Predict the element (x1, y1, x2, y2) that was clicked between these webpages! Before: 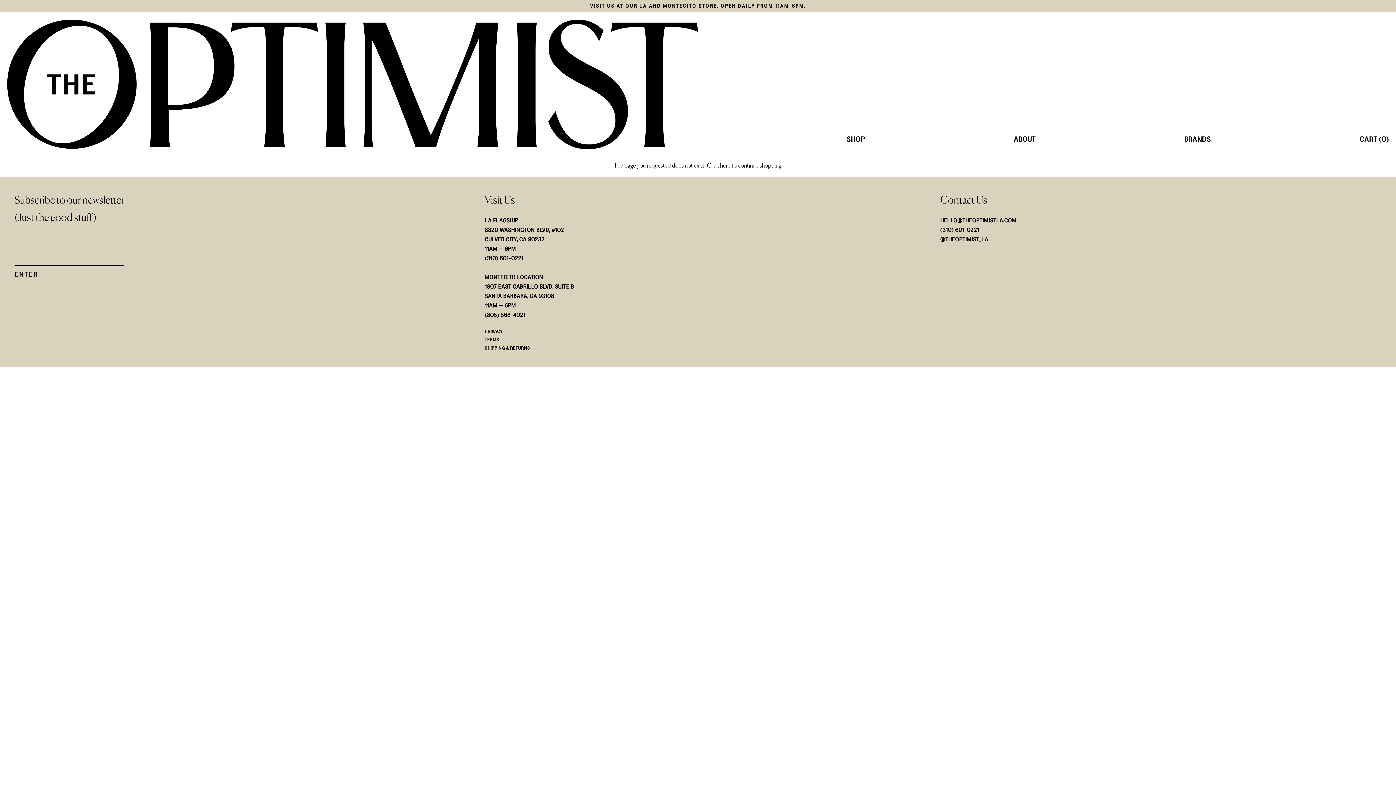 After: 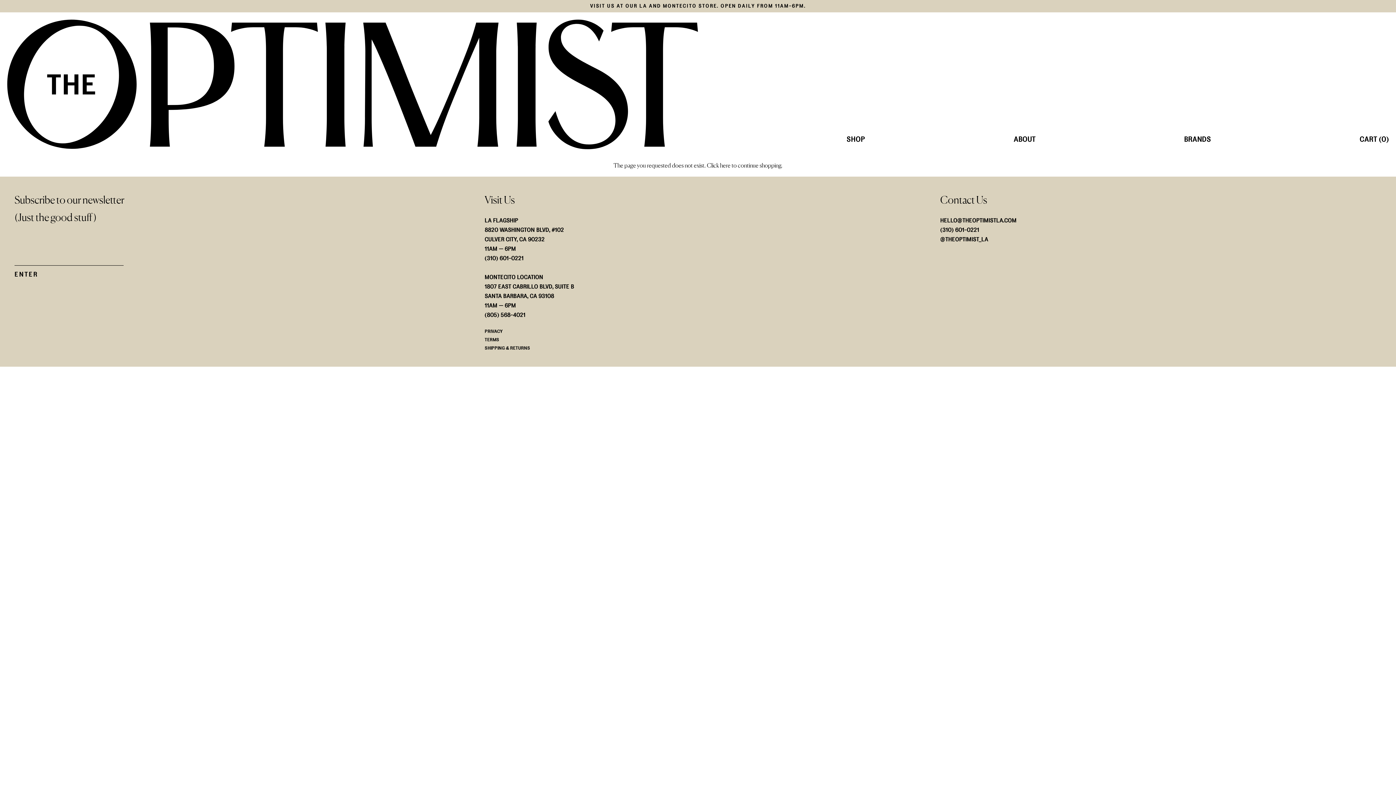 Action: bbox: (720, 161, 730, 169) label: here